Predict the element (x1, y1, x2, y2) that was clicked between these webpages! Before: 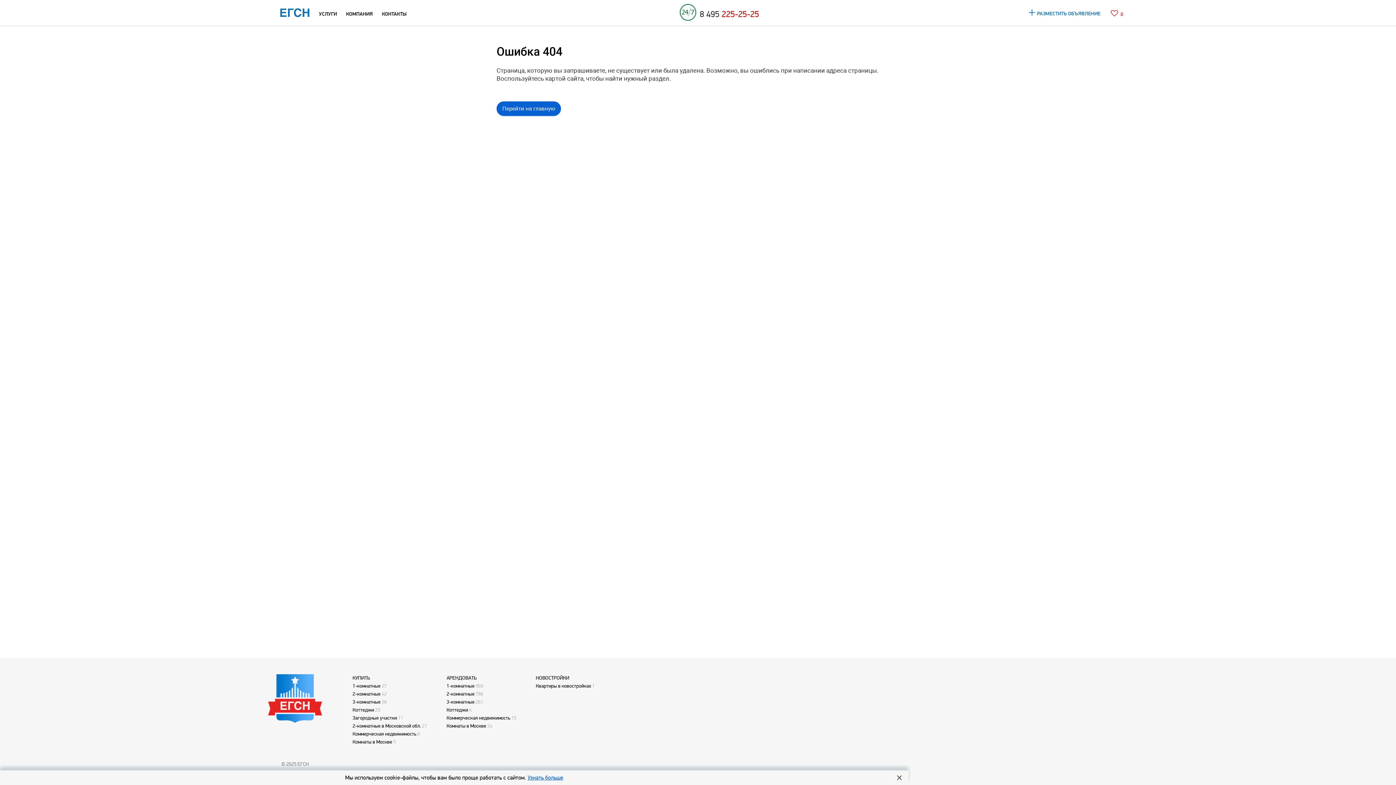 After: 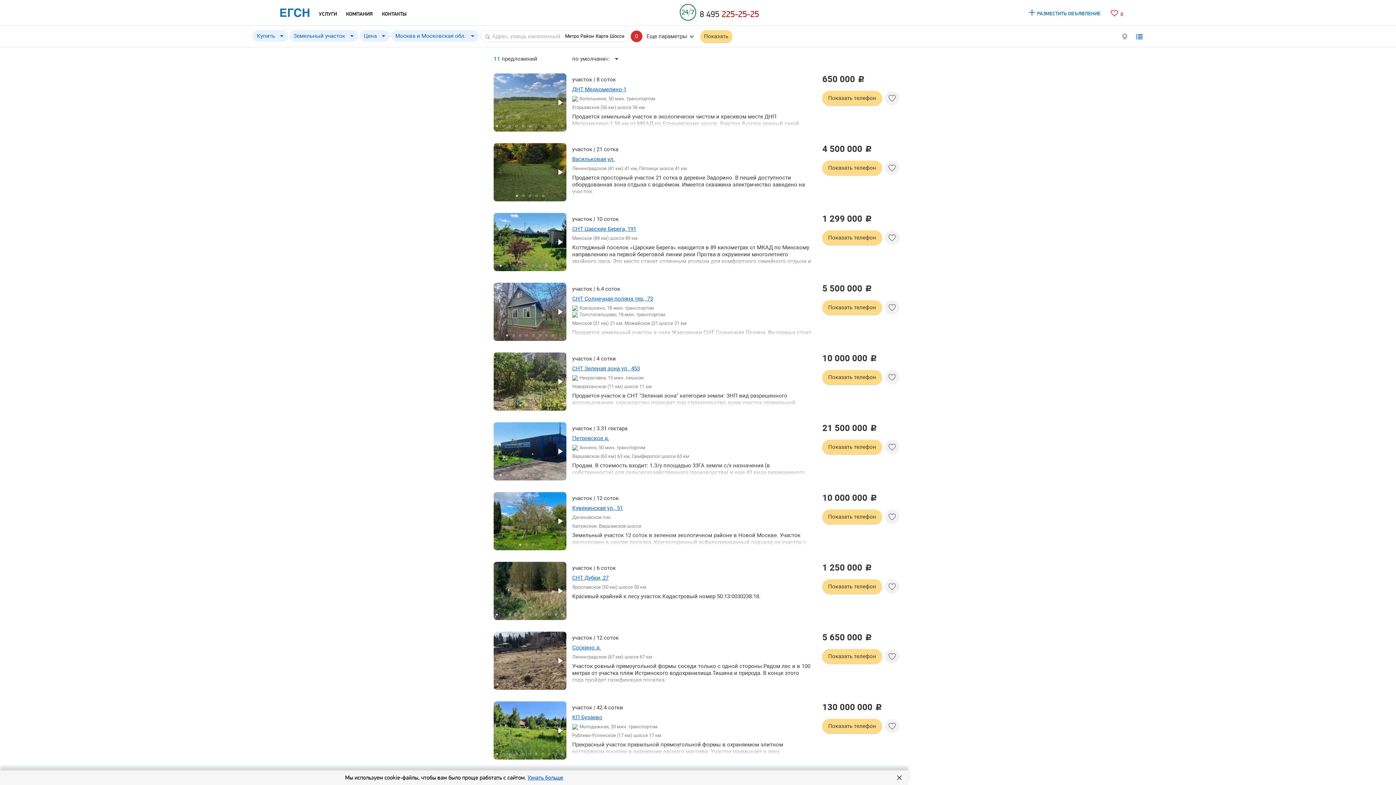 Action: bbox: (352, 715, 397, 721) label: Загородные участки